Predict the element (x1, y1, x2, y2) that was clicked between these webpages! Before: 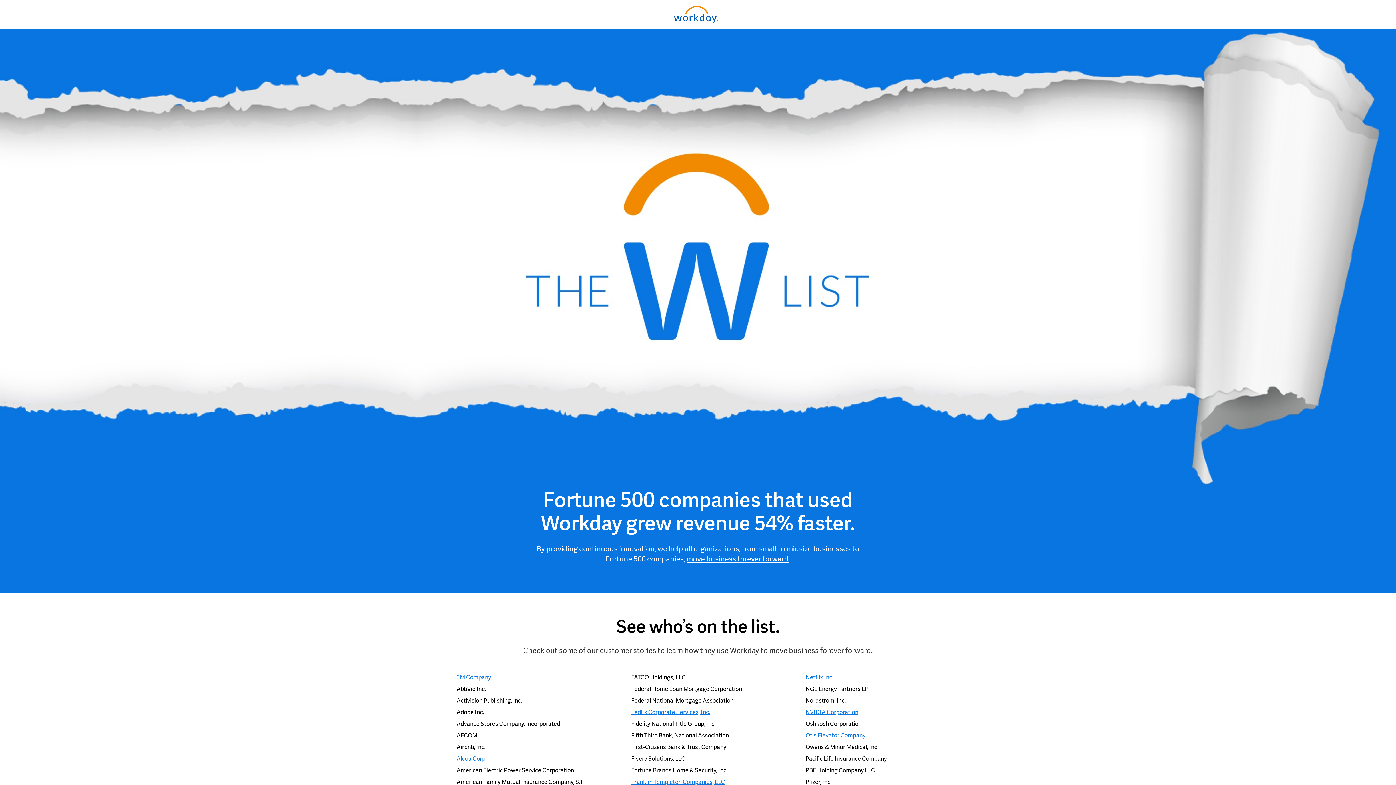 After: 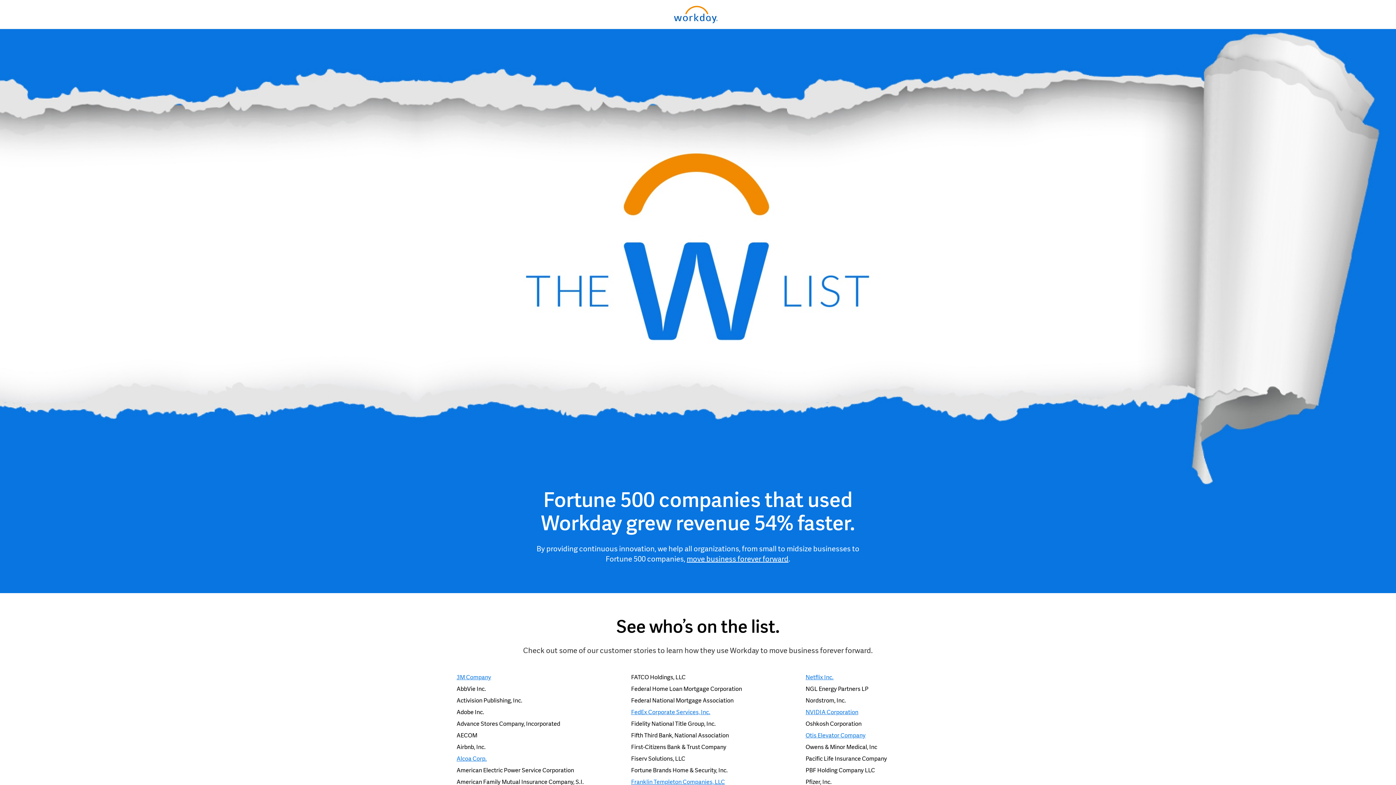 Action: bbox: (805, 697, 846, 704) label: Nordstrom, Inc.